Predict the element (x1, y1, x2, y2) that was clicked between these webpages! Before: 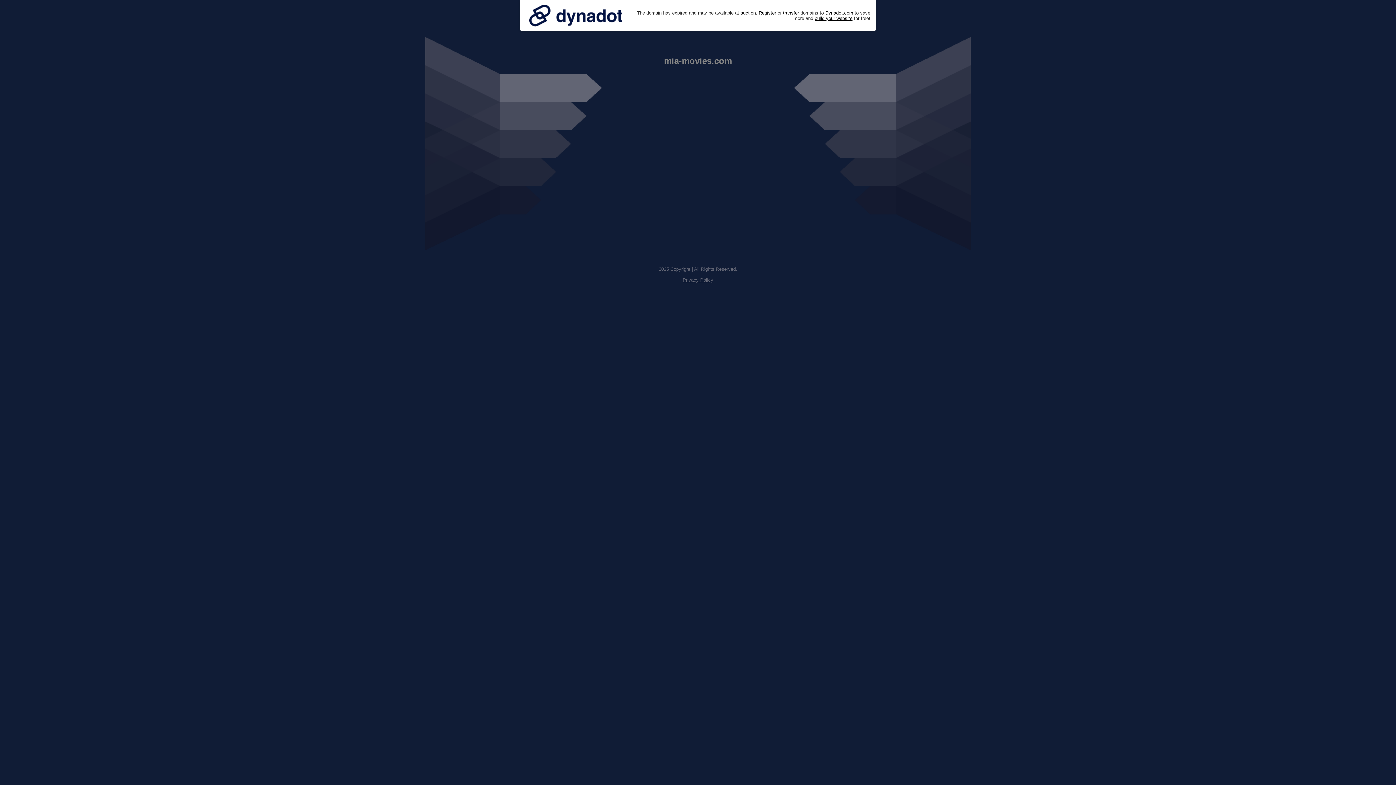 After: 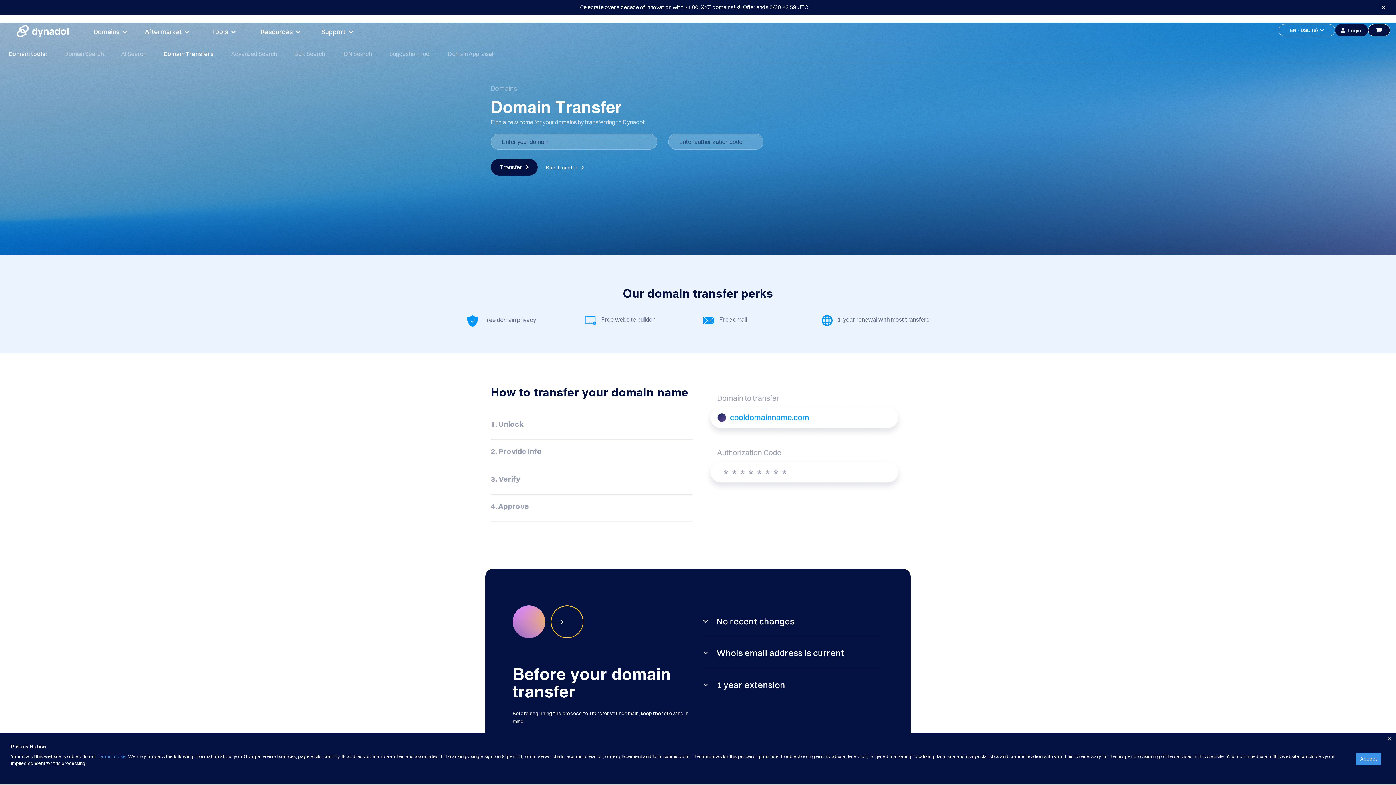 Action: bbox: (783, 10, 799, 15) label: transfer